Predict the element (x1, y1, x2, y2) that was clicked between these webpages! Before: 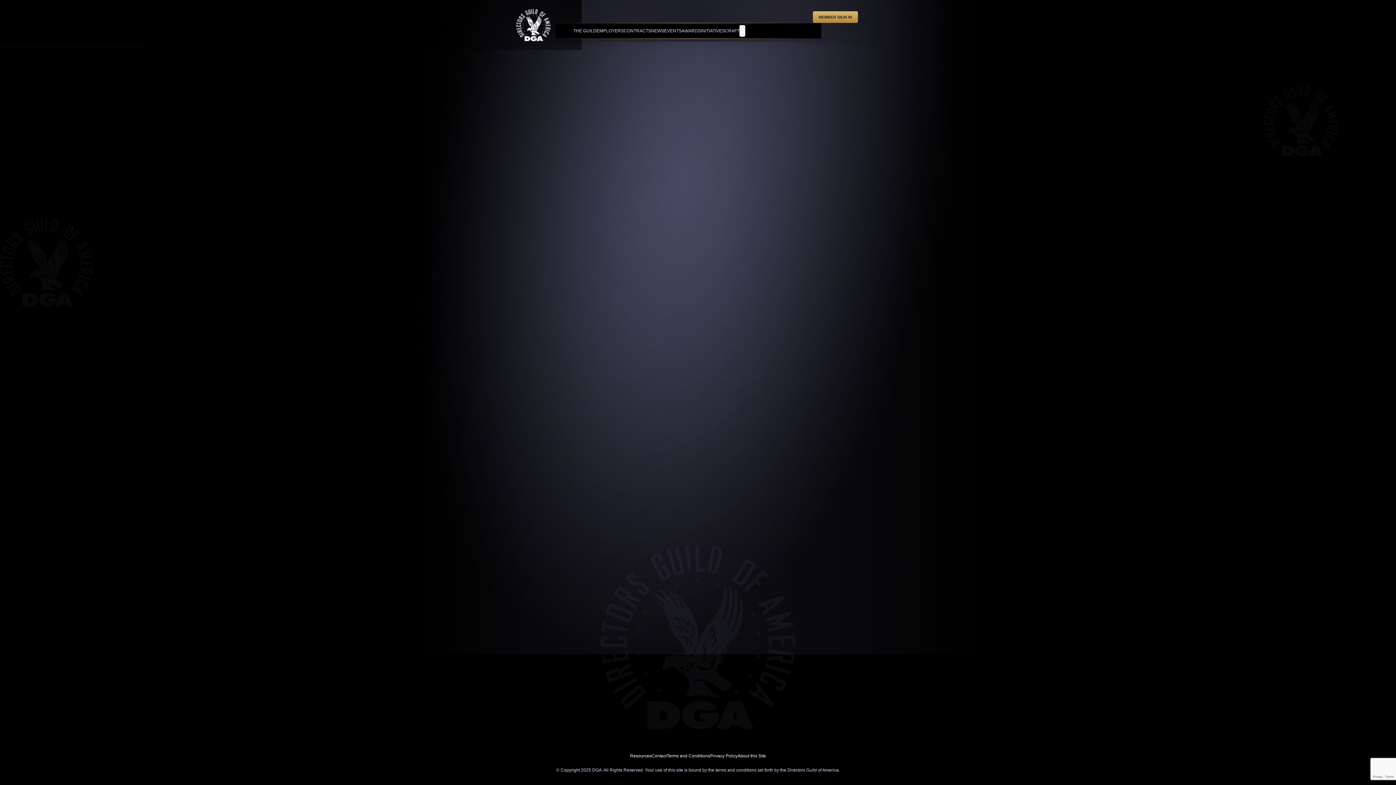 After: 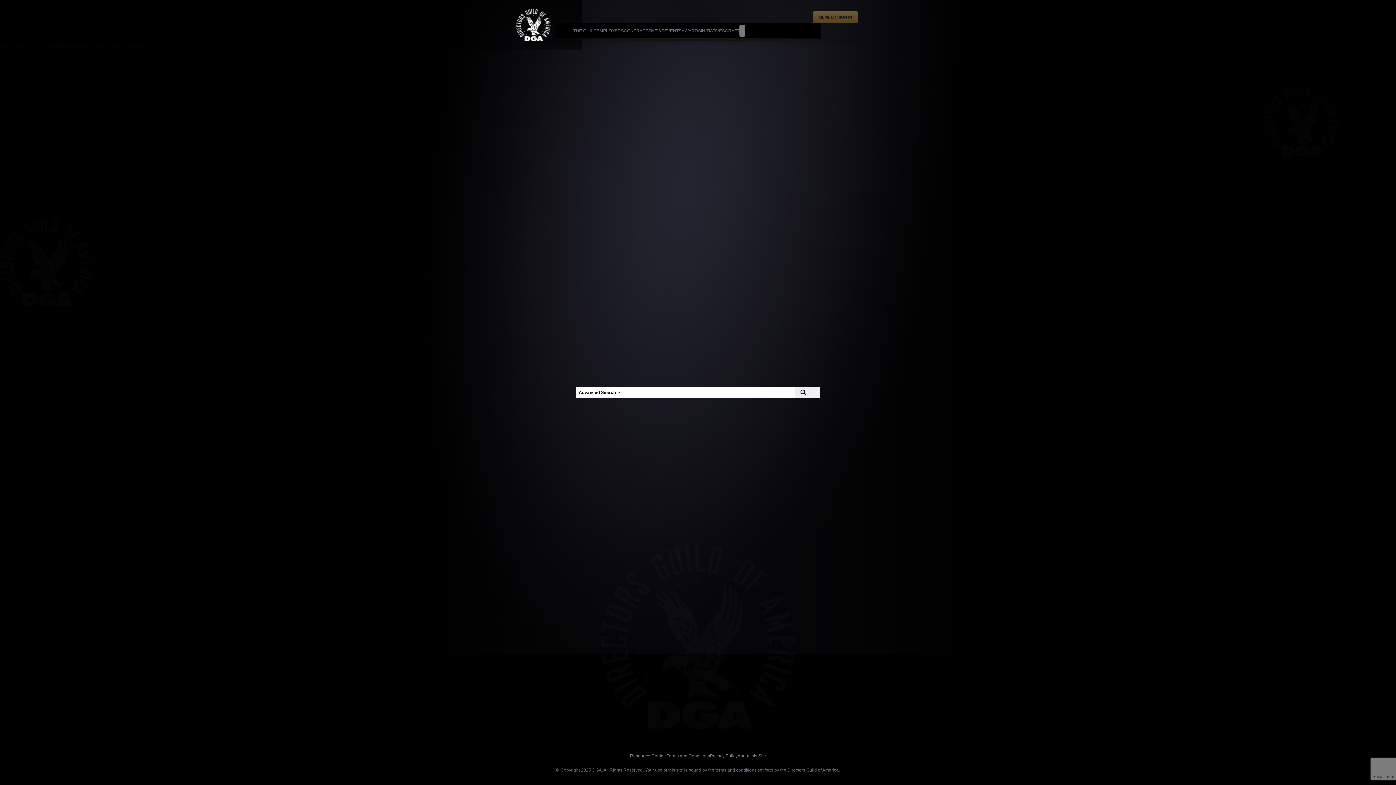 Action: bbox: (739, 25, 745, 36)